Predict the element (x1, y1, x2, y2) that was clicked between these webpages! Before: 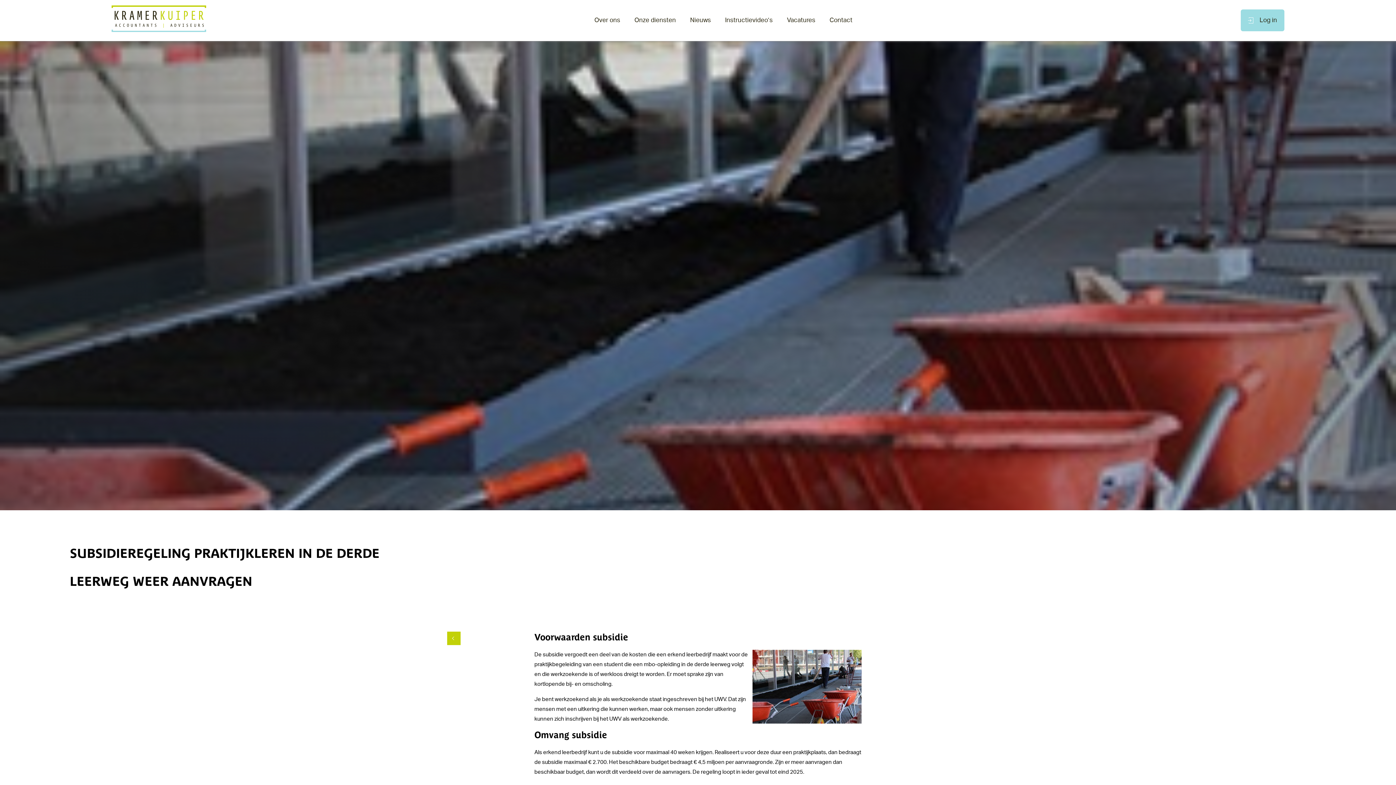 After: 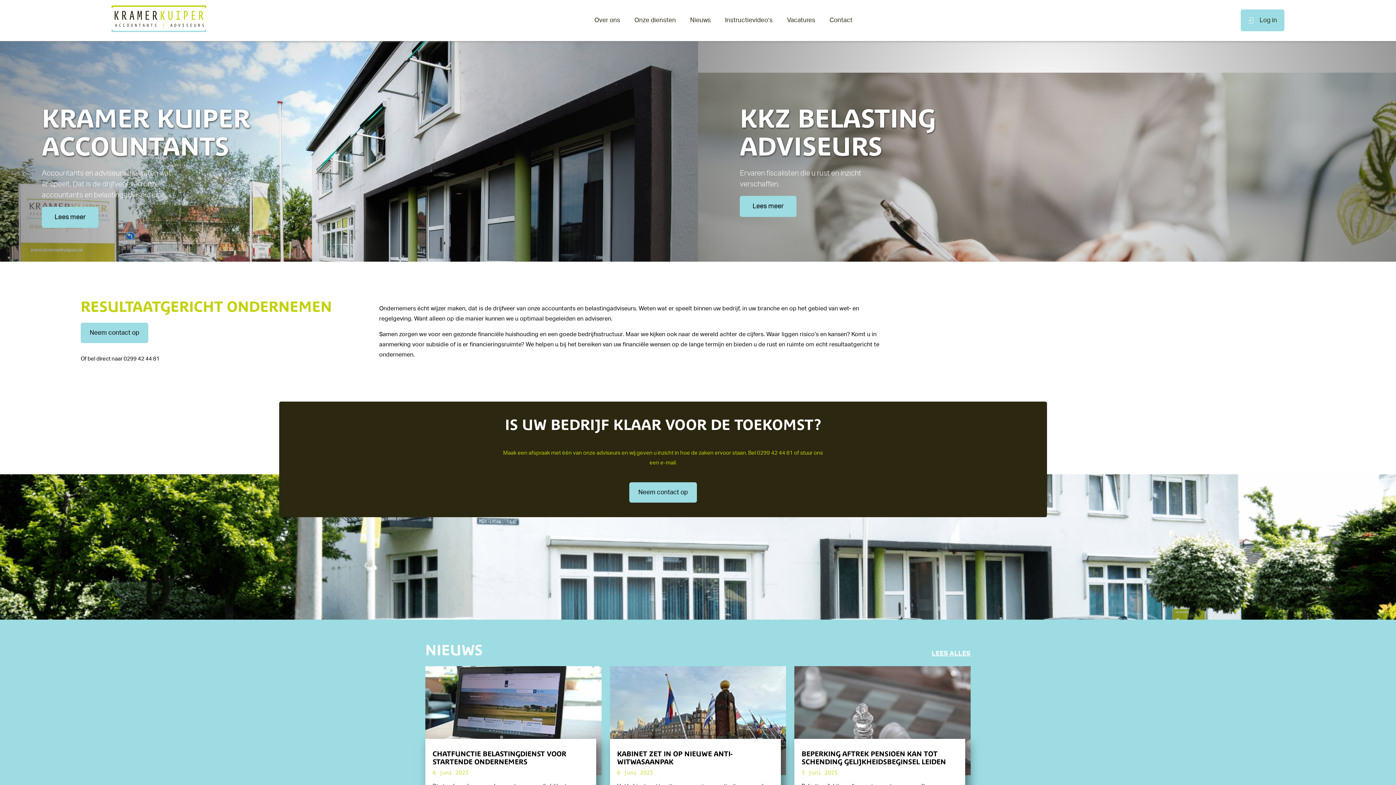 Action: bbox: (111, 5, 206, 35)